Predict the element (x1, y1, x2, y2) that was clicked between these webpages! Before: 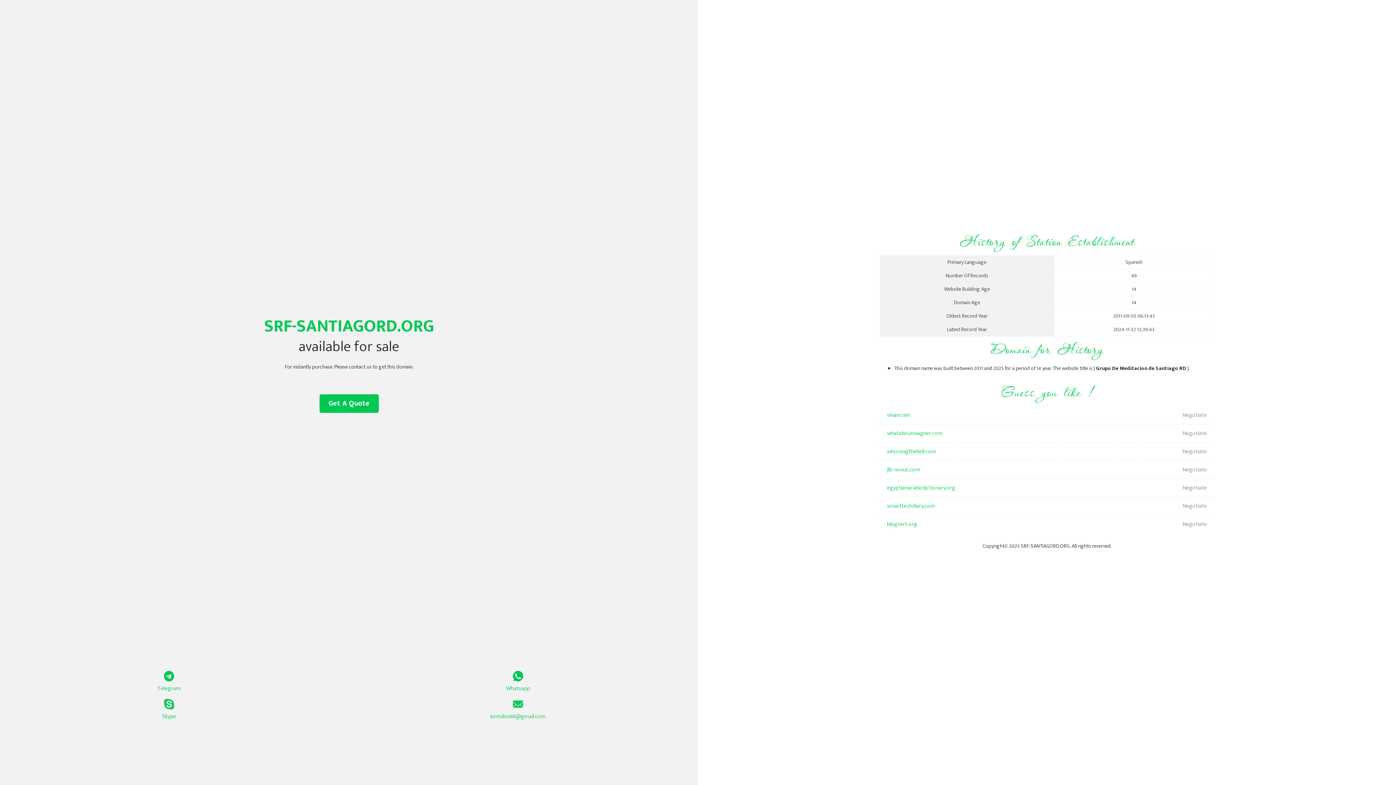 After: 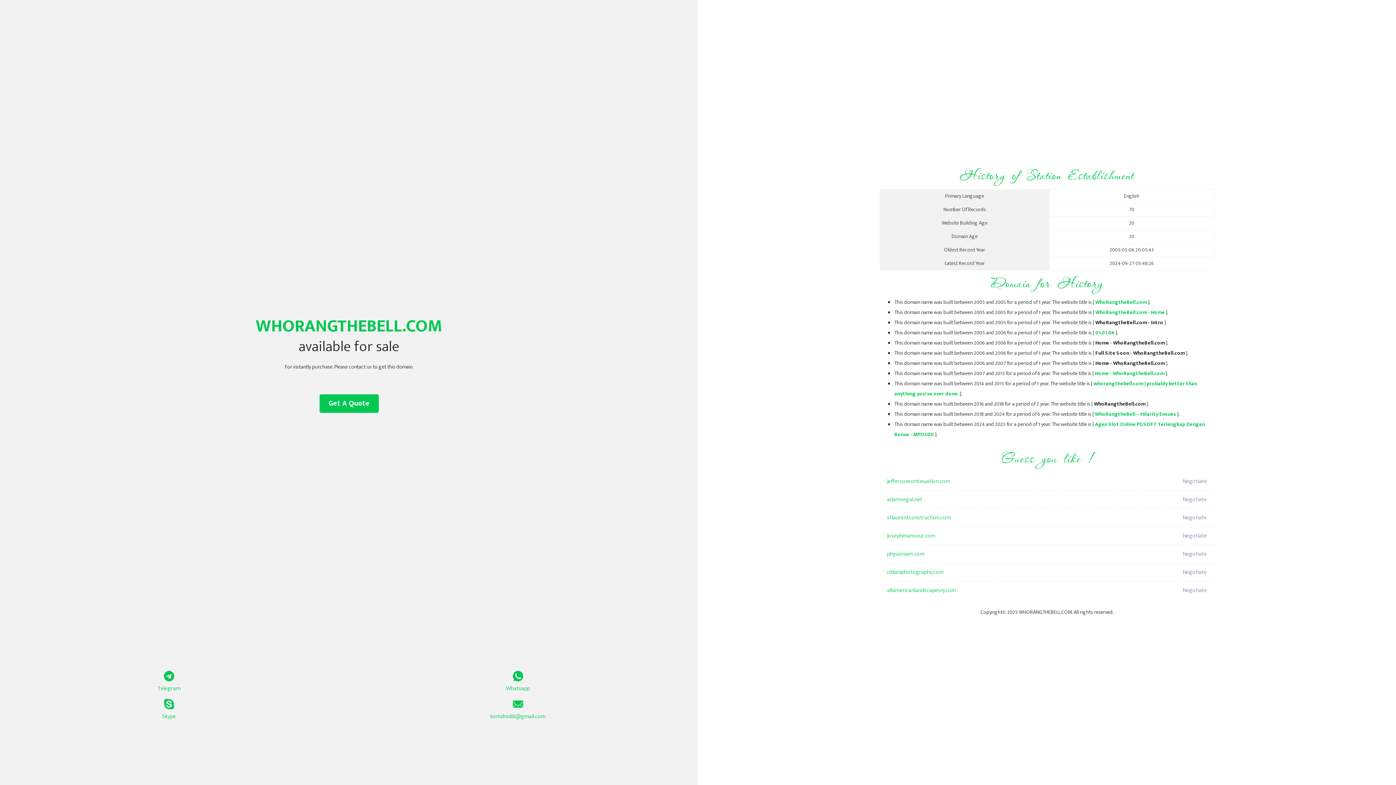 Action: bbox: (887, 442, 1098, 461) label: whorangthebell.com